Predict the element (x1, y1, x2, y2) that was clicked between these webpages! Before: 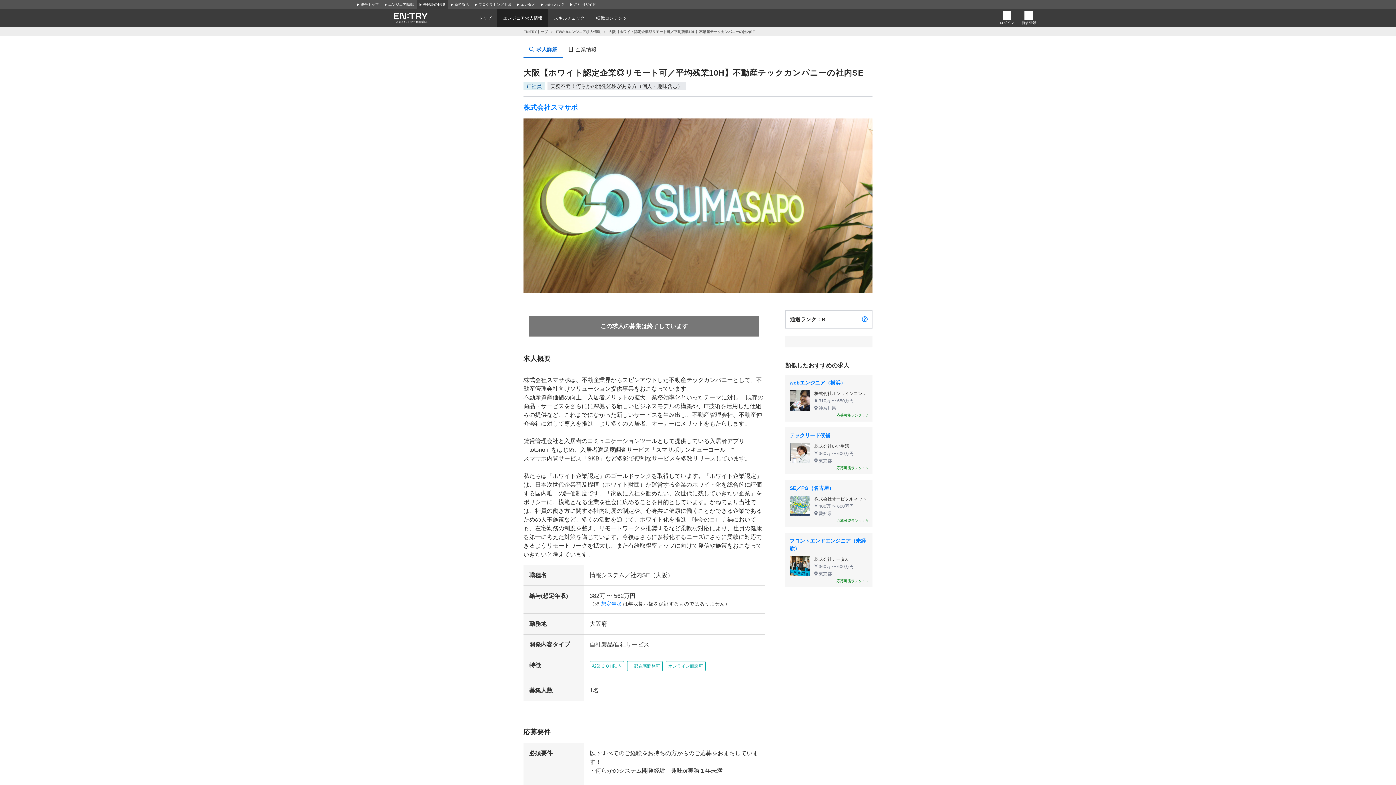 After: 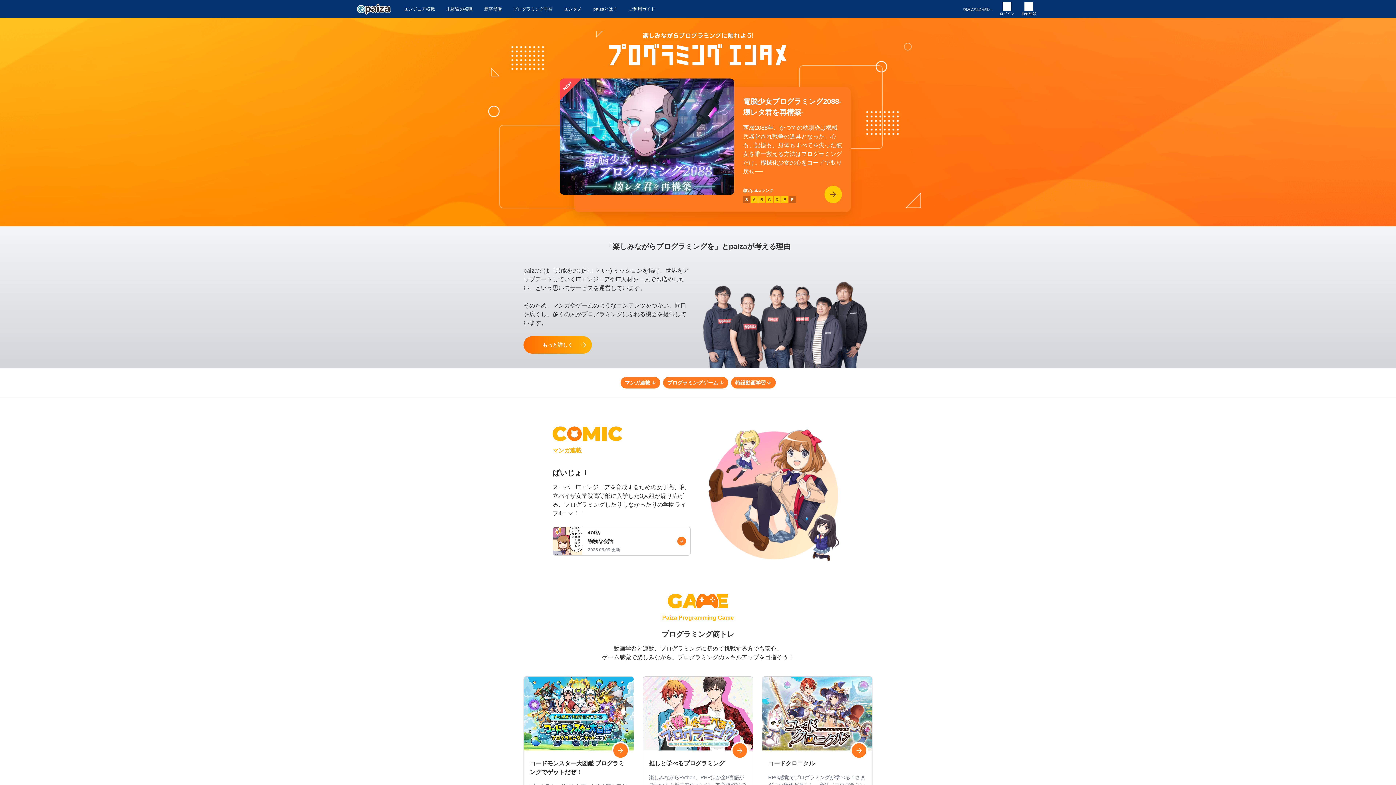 Action: bbox: (514, 0, 538, 9) label: エンタメ